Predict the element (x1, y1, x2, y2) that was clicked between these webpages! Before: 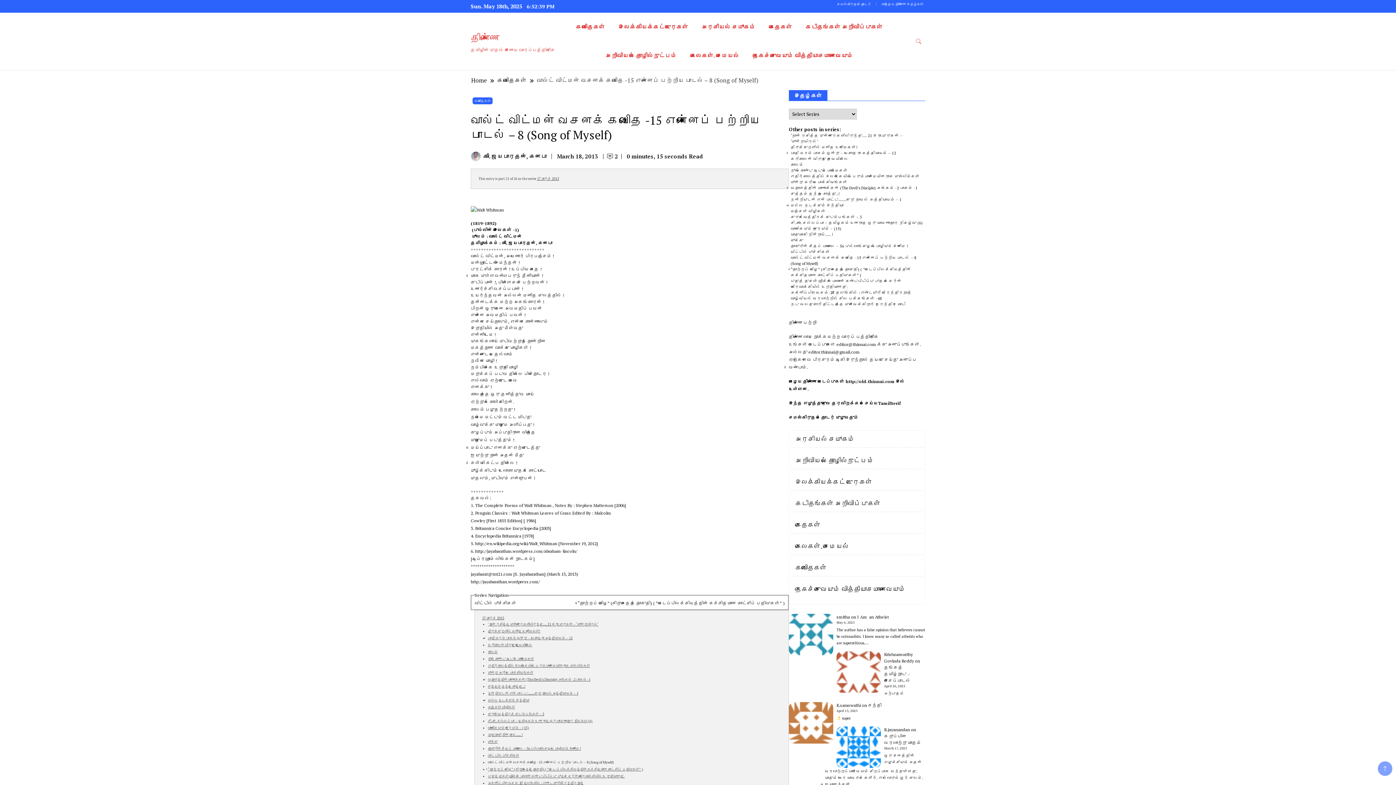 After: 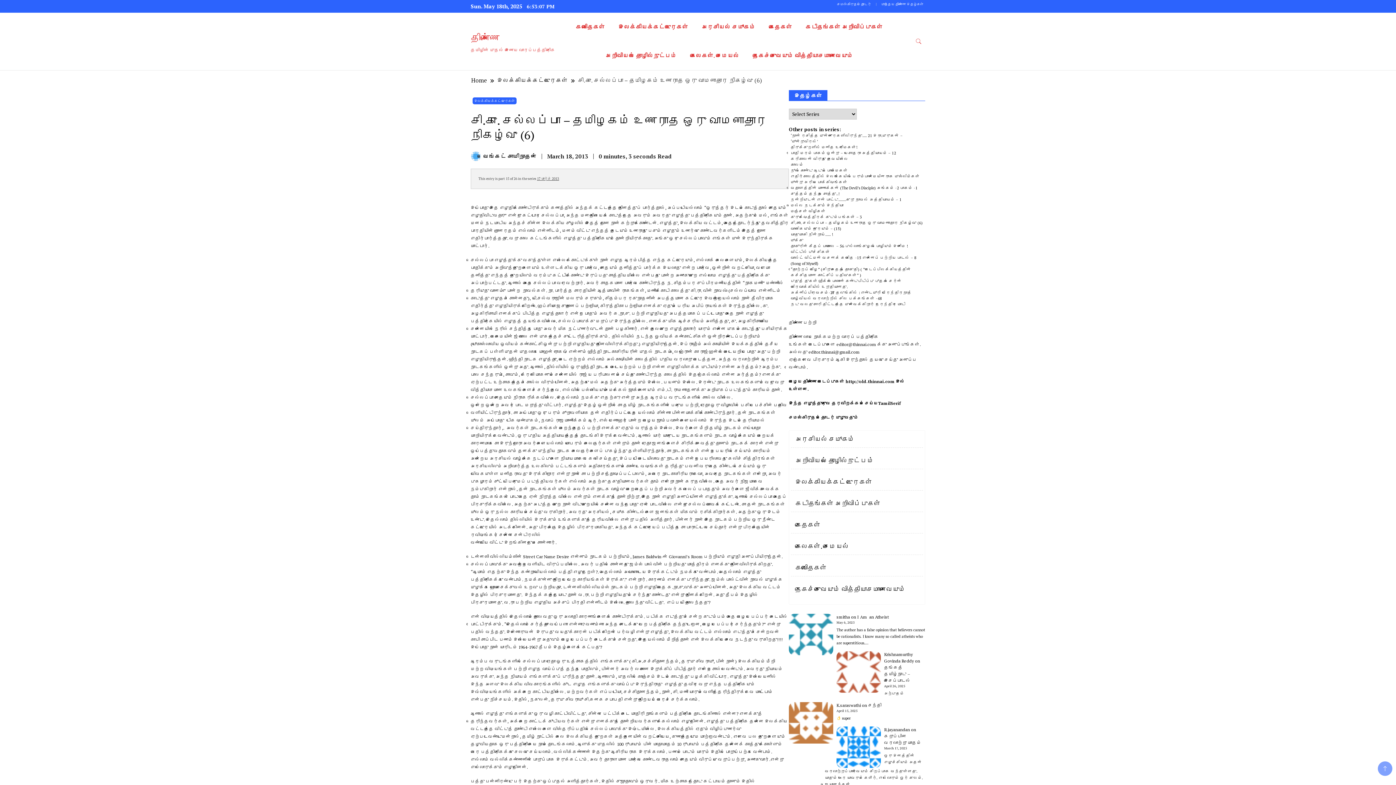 Action: bbox: (488, 718, 592, 723) label: சி.சு. செல்லப்பா – தமிழகம் உணராத ஒரு வாமனாதார நிகழ்வு (6)